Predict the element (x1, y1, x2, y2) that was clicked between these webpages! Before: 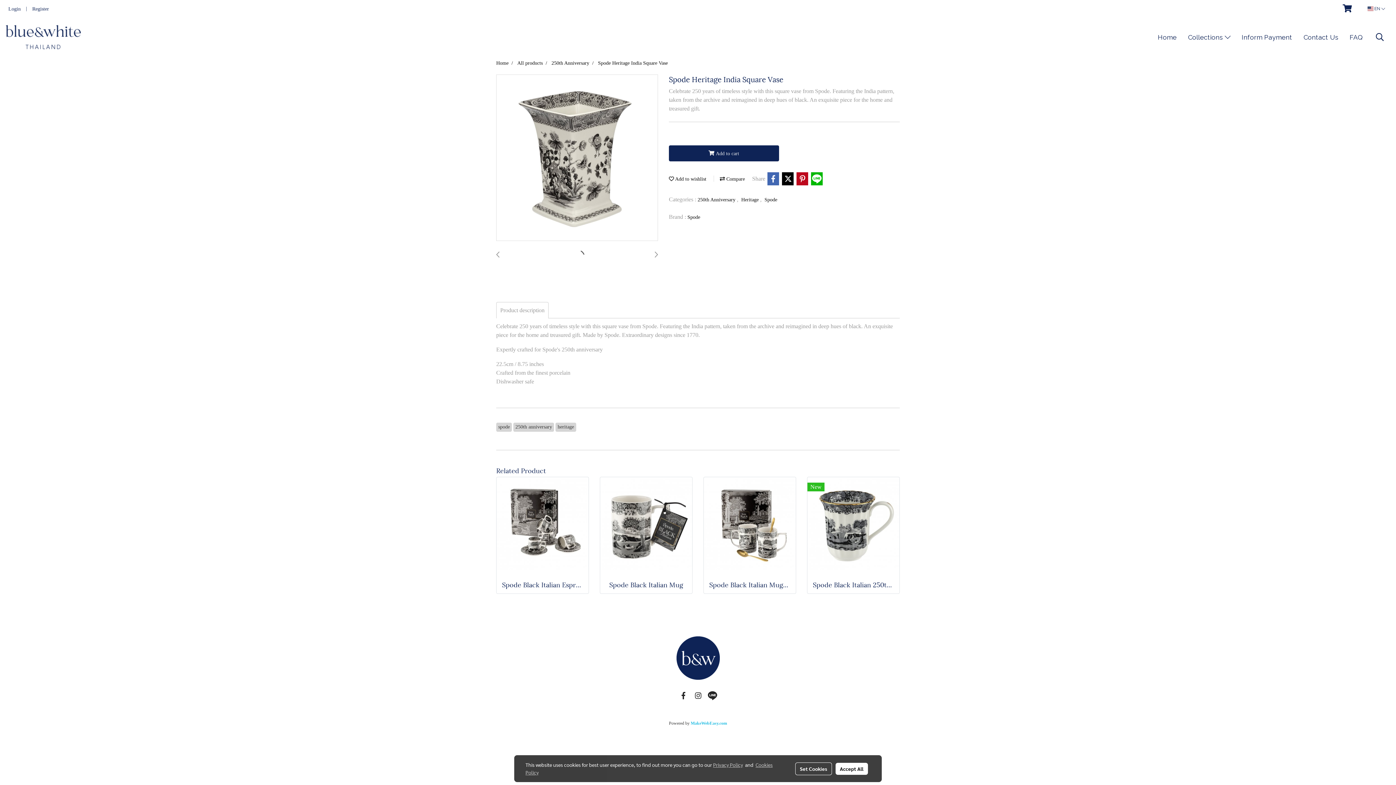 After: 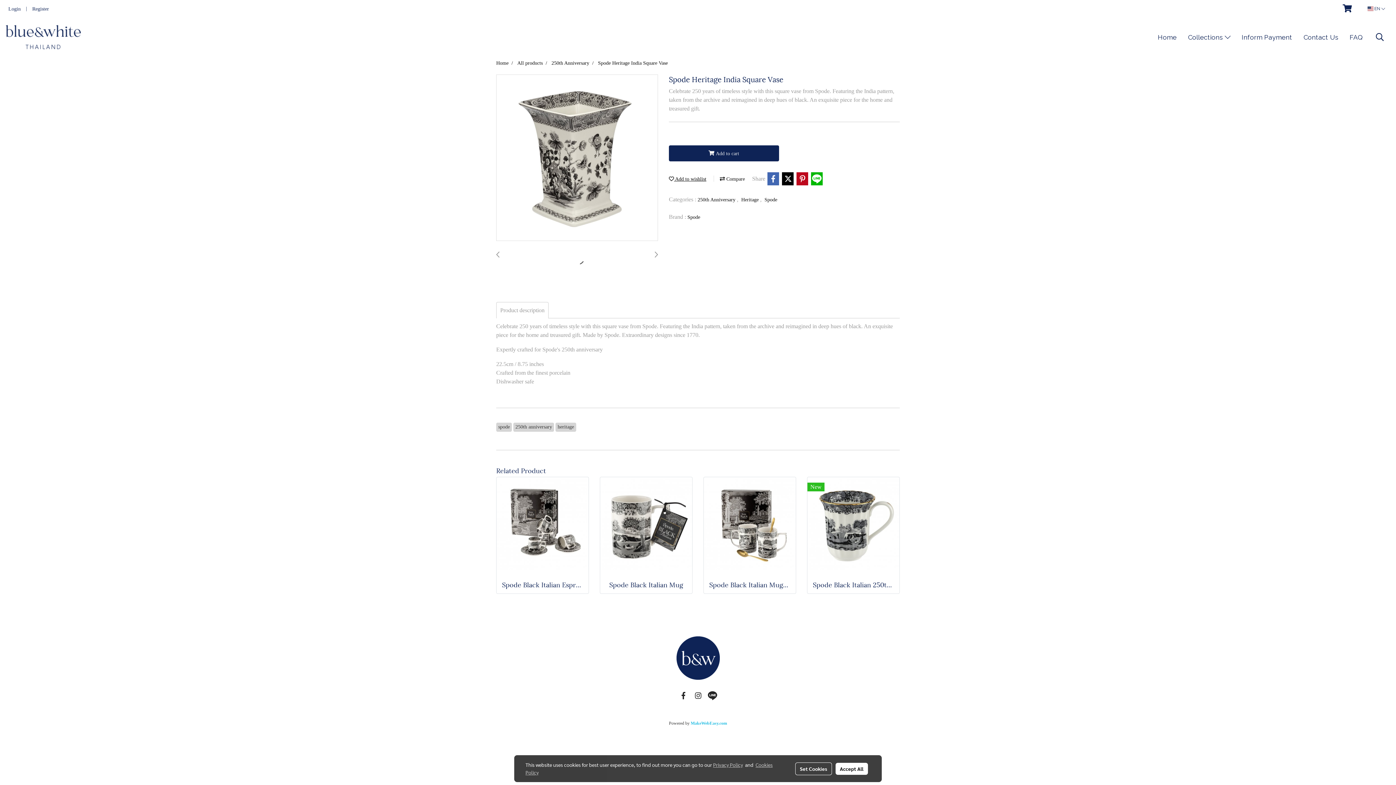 Action: bbox: (669, 176, 706, 181) label:  Add to wishlist